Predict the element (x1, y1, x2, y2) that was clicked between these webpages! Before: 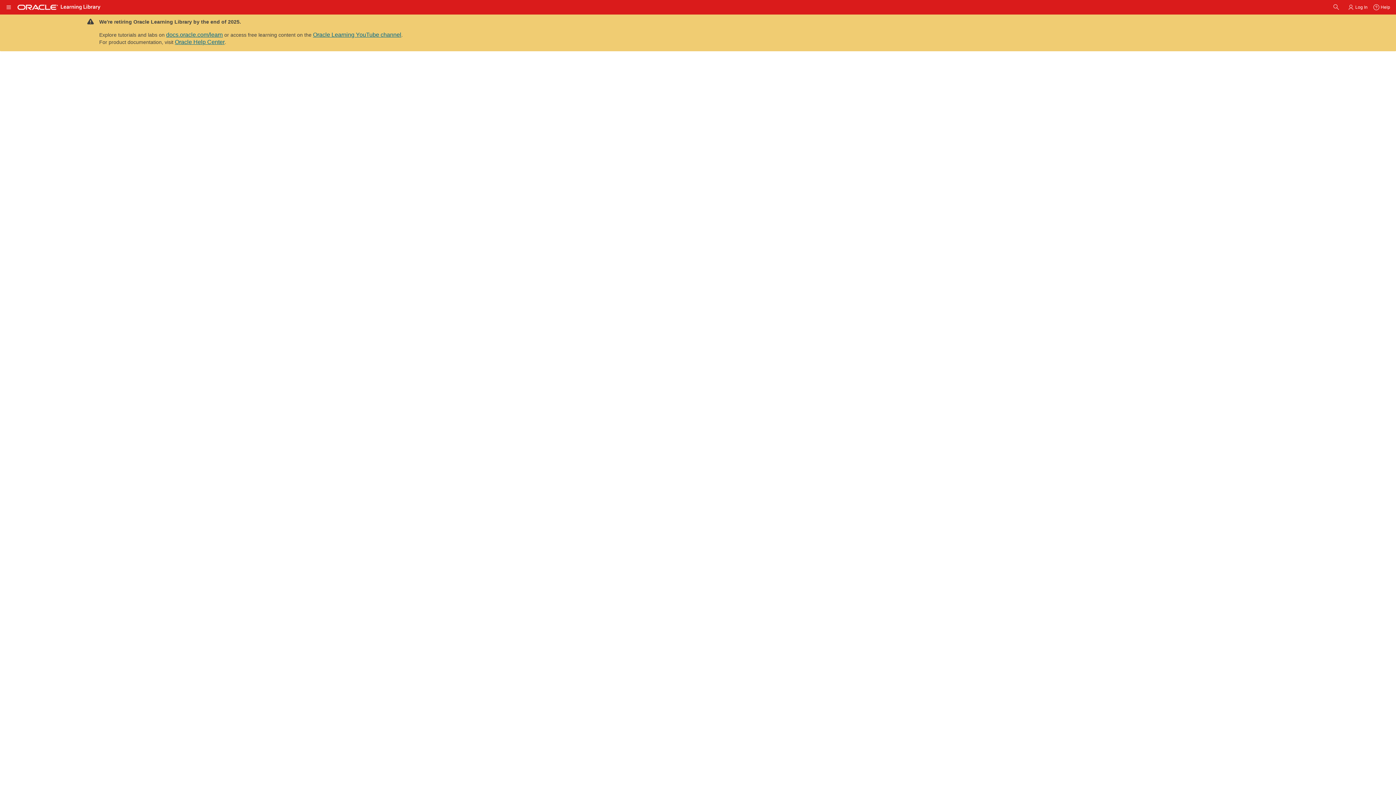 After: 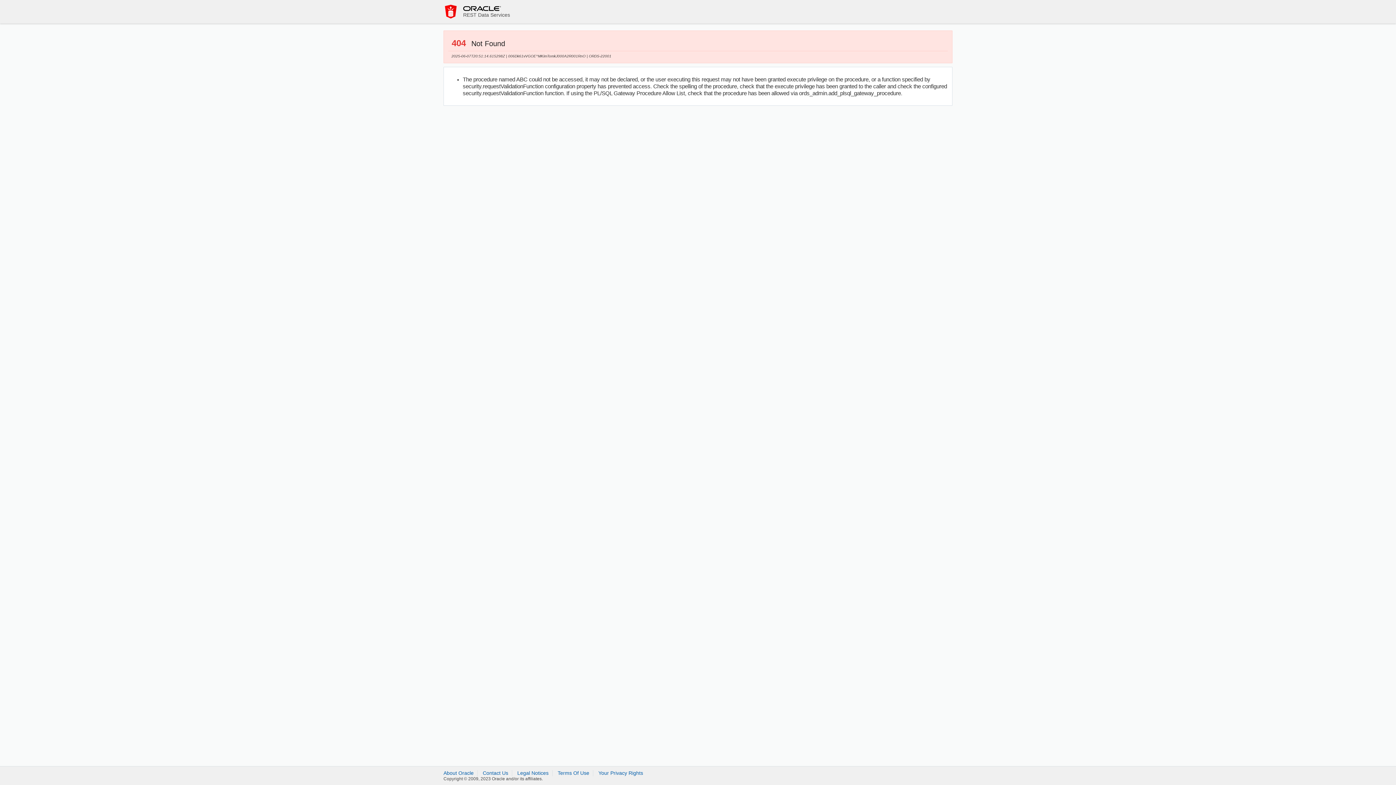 Action: bbox: (1330, 1, 1345, 13)